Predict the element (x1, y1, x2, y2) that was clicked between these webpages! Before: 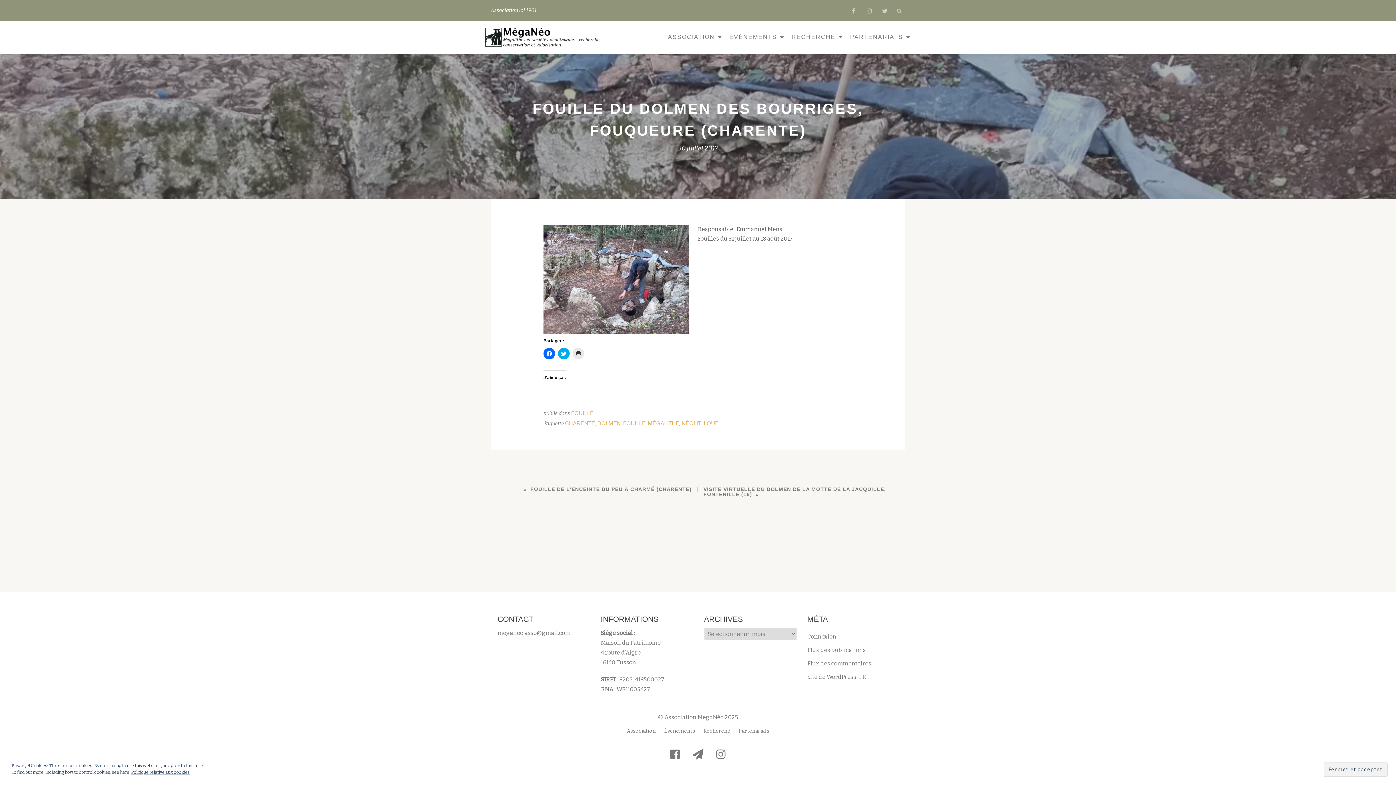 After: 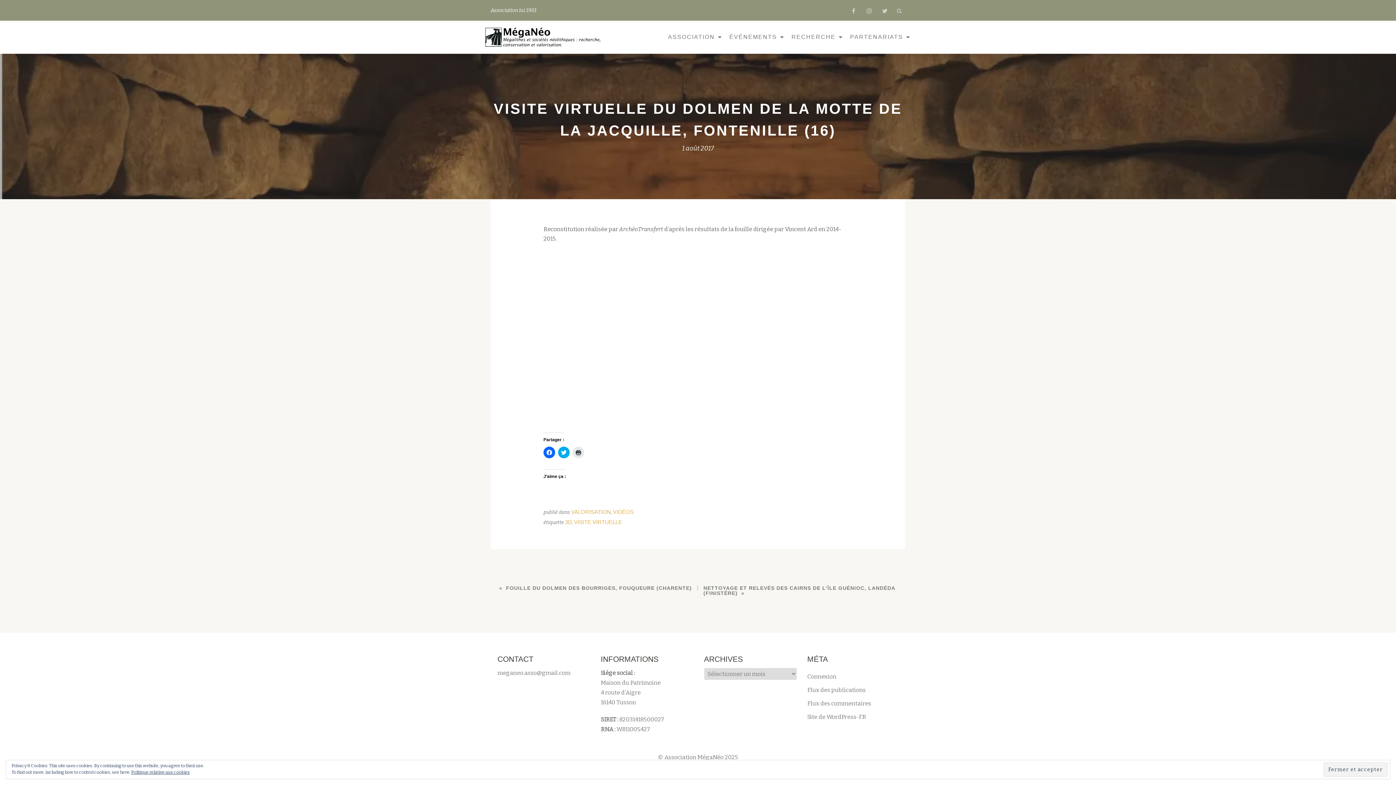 Action: bbox: (703, 486, 900, 497) label: VISITE VIRTUELLE DU DOLMEN DE LA MOTTE DE LA JACQUILLE, FONTENILLE (16)